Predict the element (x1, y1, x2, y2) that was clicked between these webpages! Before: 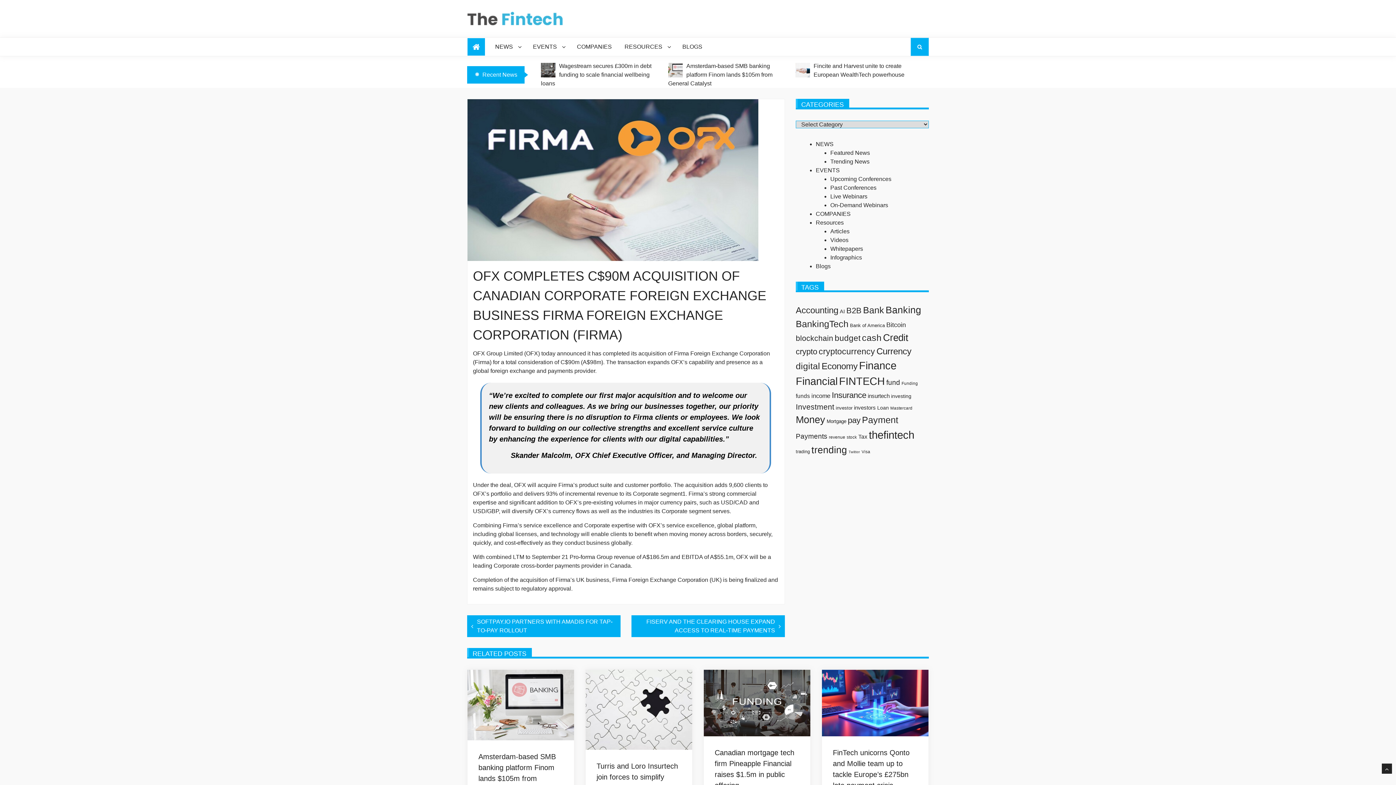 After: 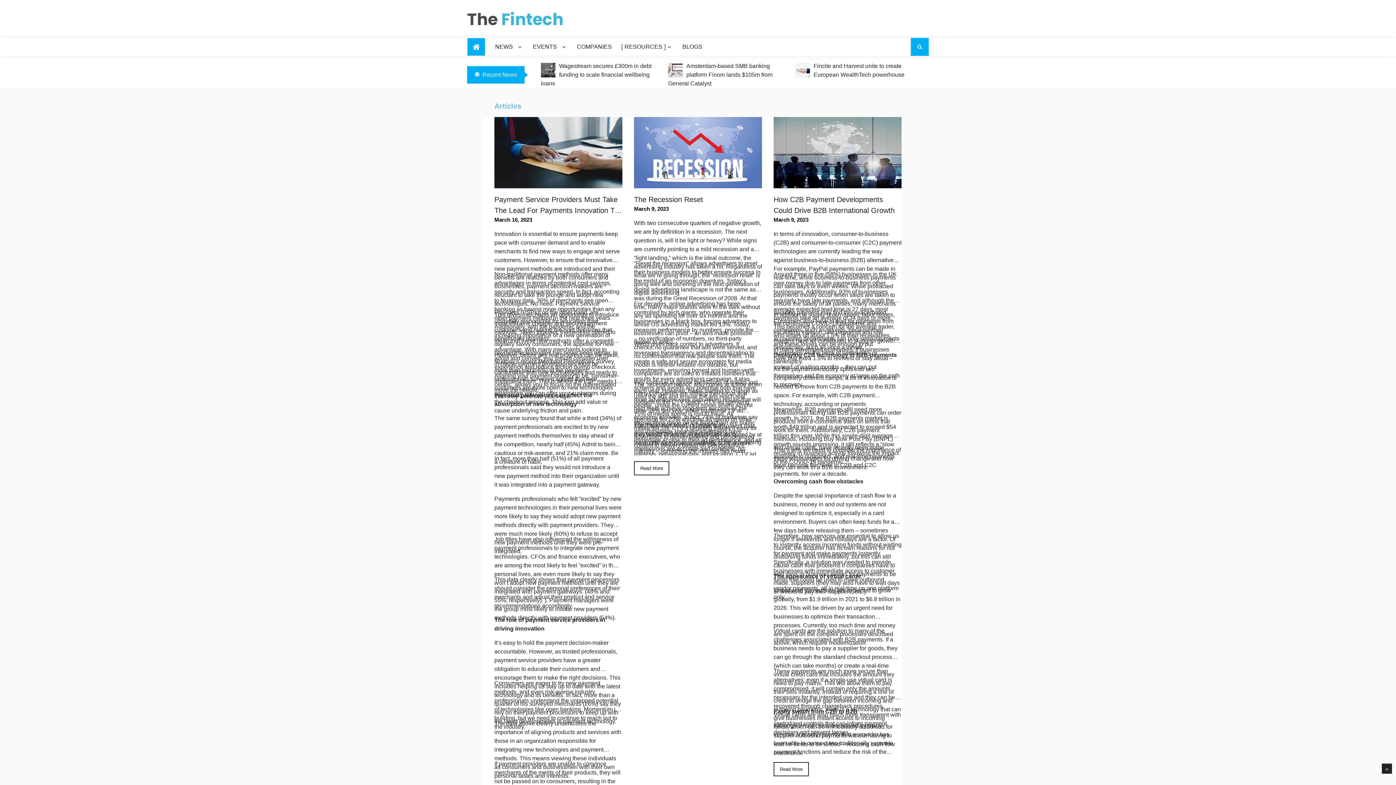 Action: bbox: (816, 219, 844, 225) label: Resources